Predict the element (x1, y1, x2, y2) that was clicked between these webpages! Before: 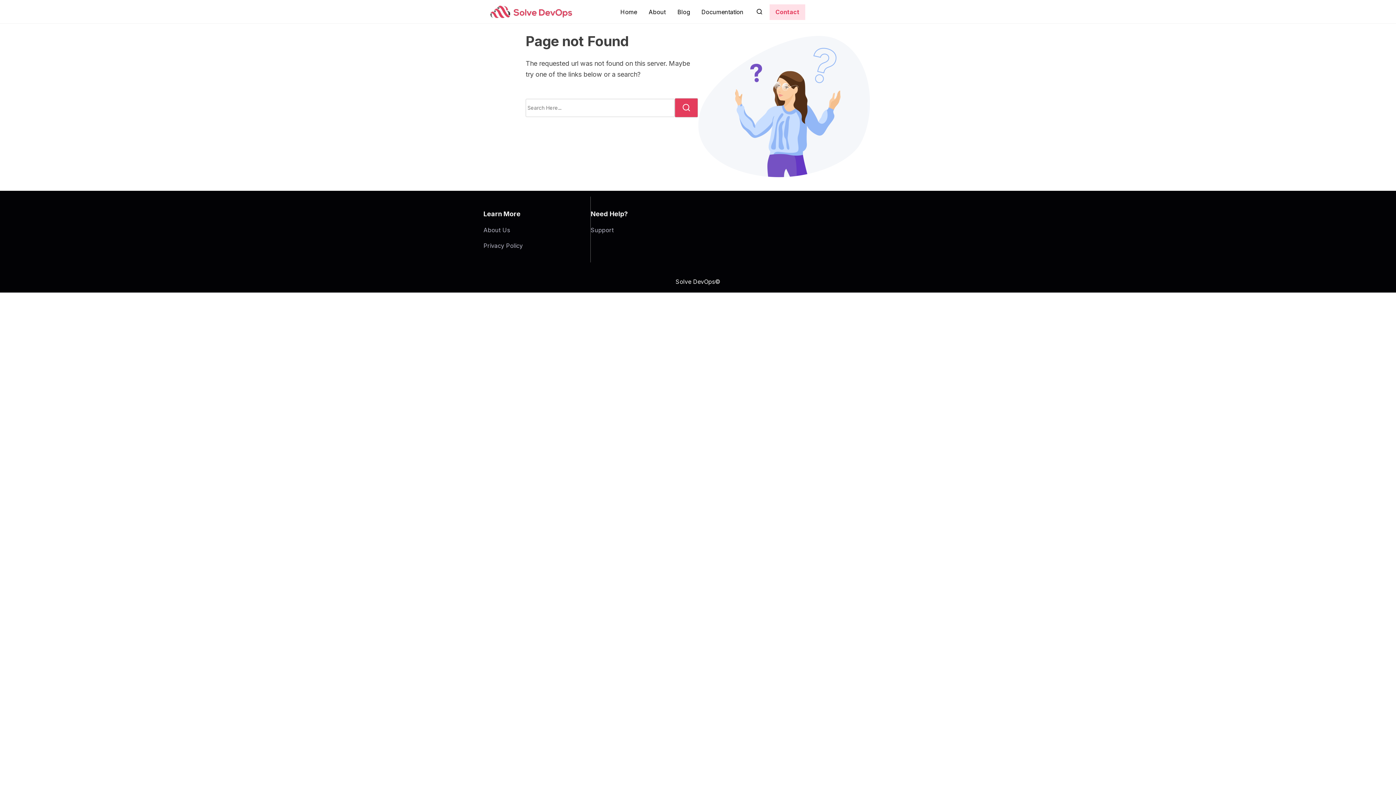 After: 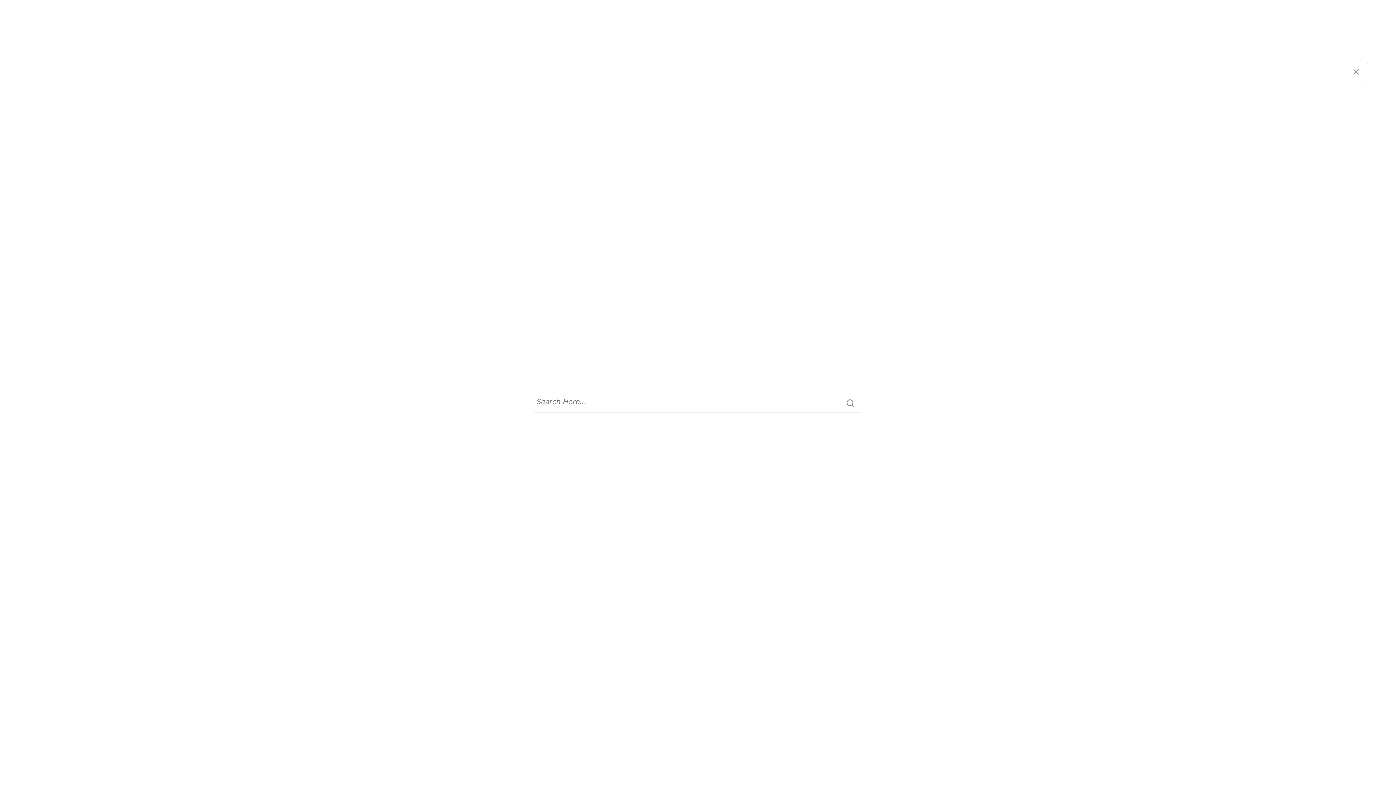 Action: bbox: (749, 2, 769, 23) label: search